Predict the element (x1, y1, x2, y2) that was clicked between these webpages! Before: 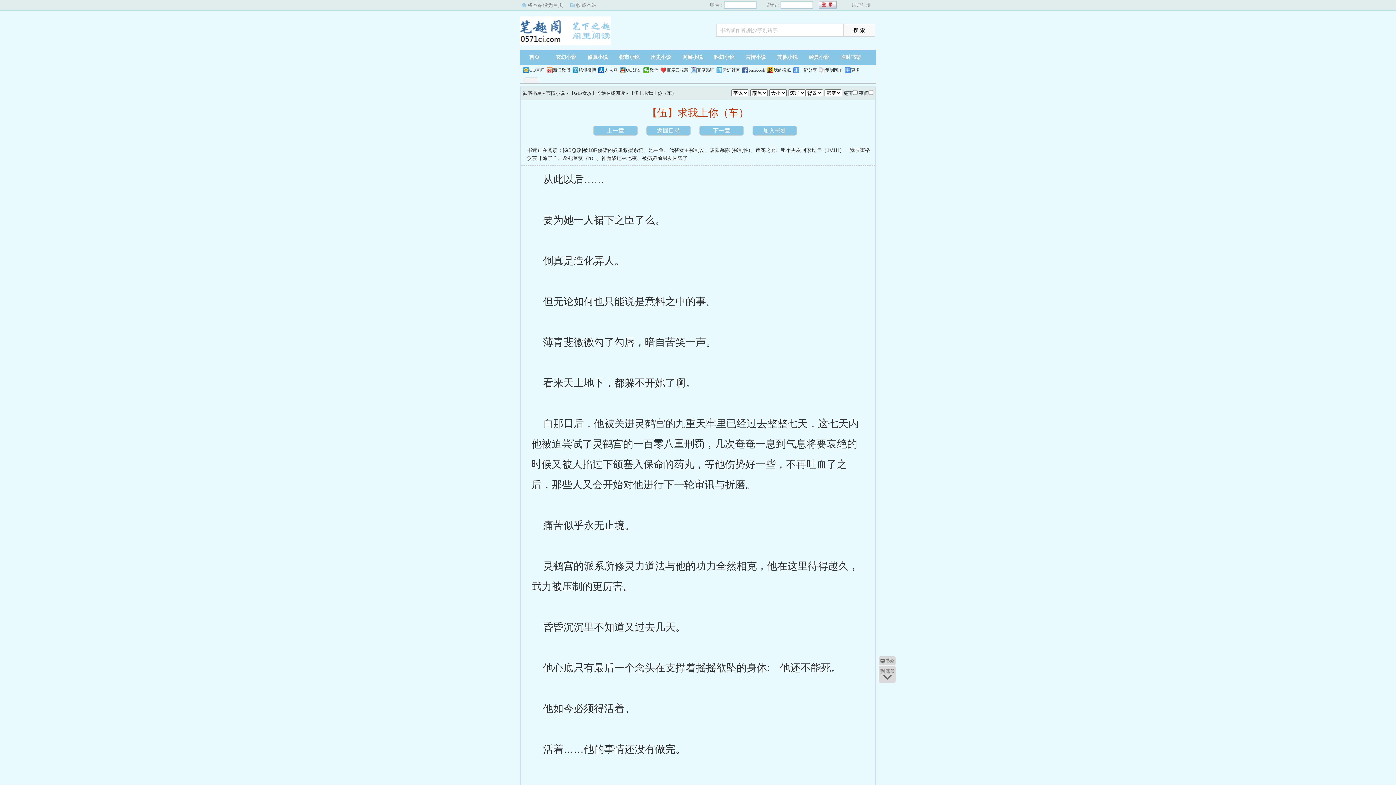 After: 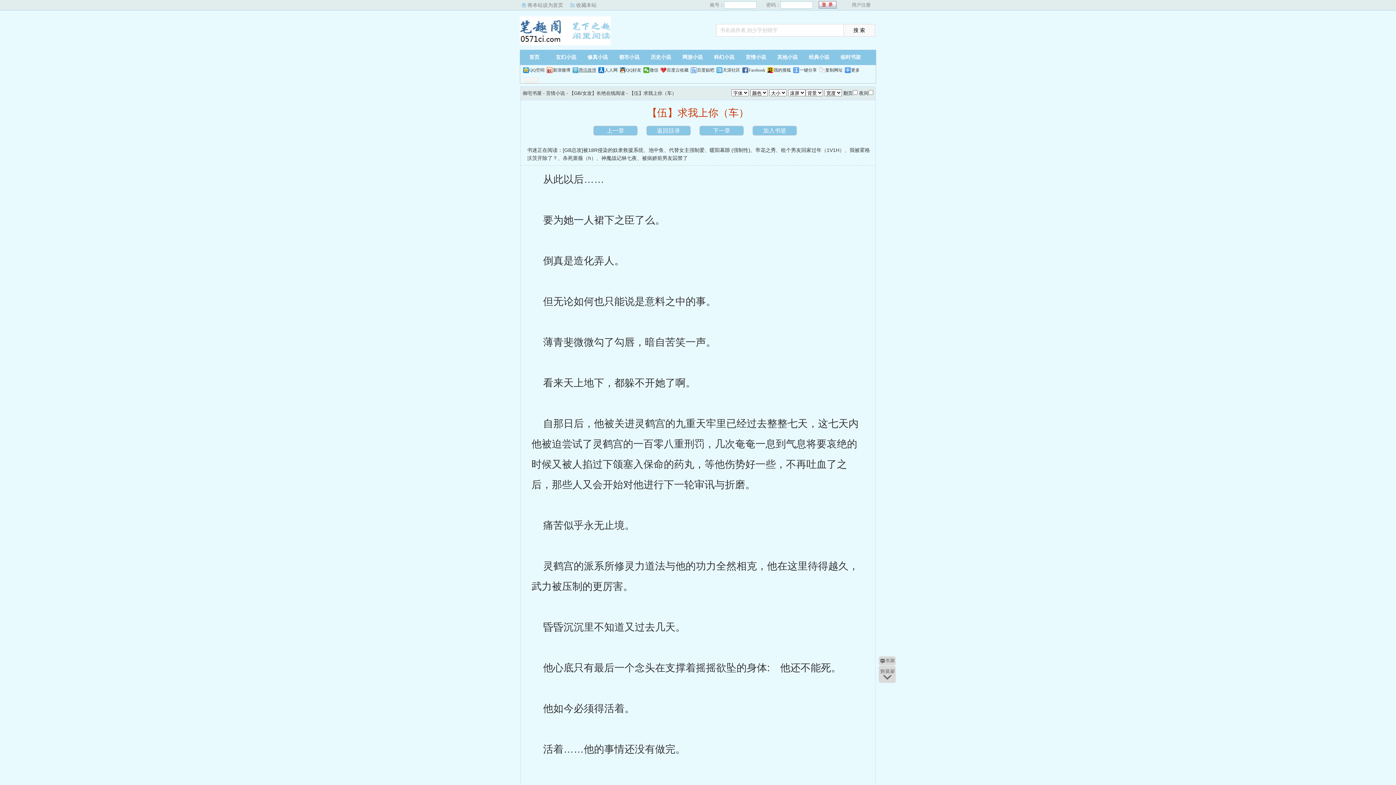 Action: label: 腾讯微博 bbox: (572, 67, 596, 73)